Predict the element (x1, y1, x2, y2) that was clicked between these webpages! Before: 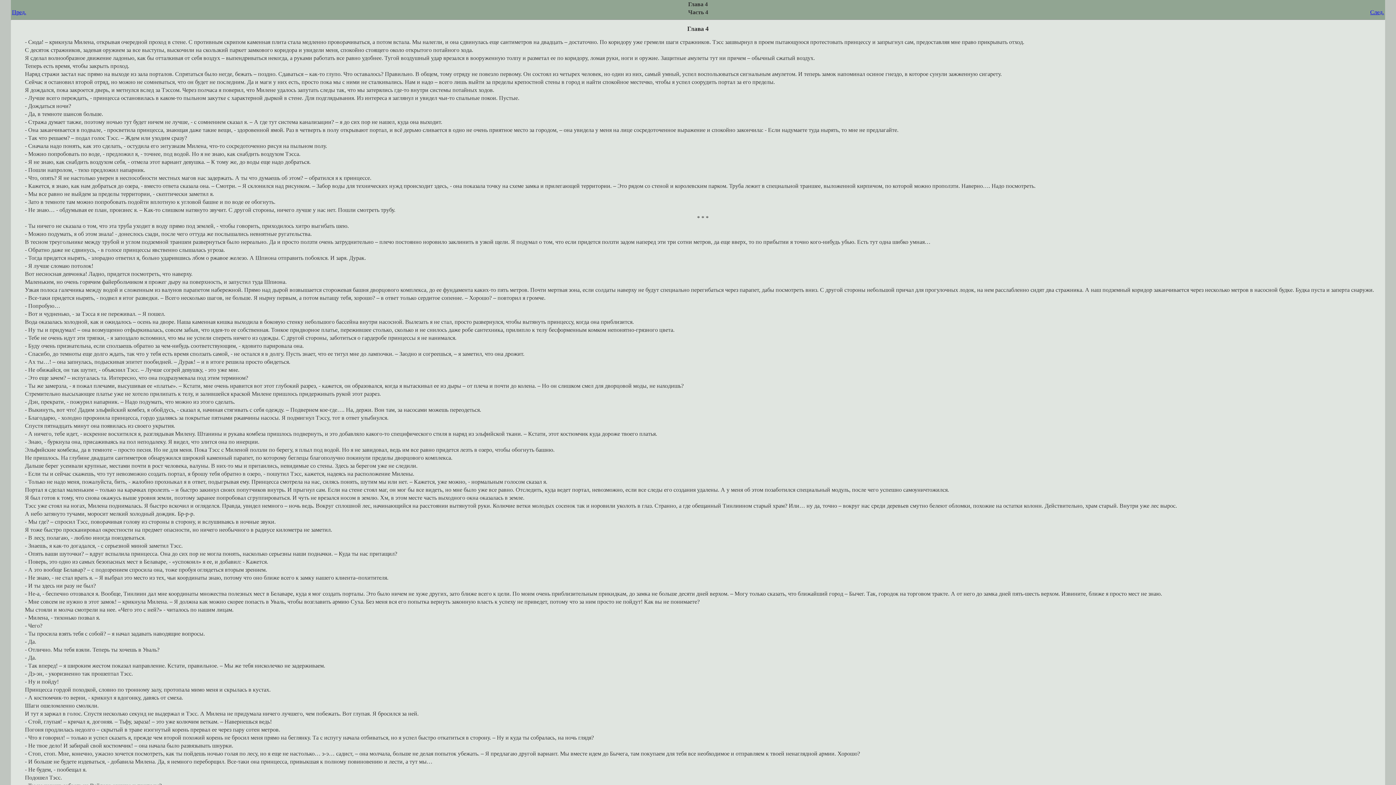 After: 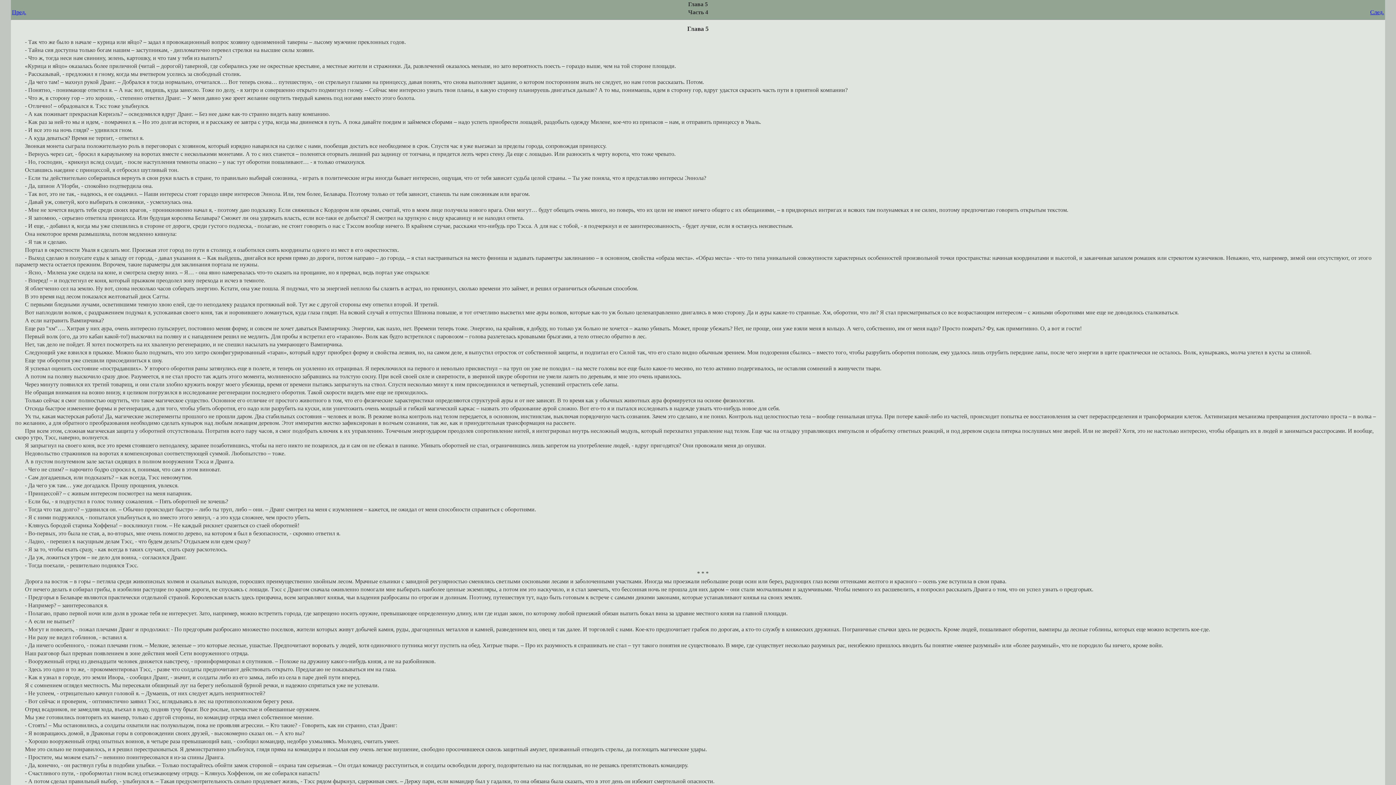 Action: label: След. bbox: (1370, 9, 1384, 15)